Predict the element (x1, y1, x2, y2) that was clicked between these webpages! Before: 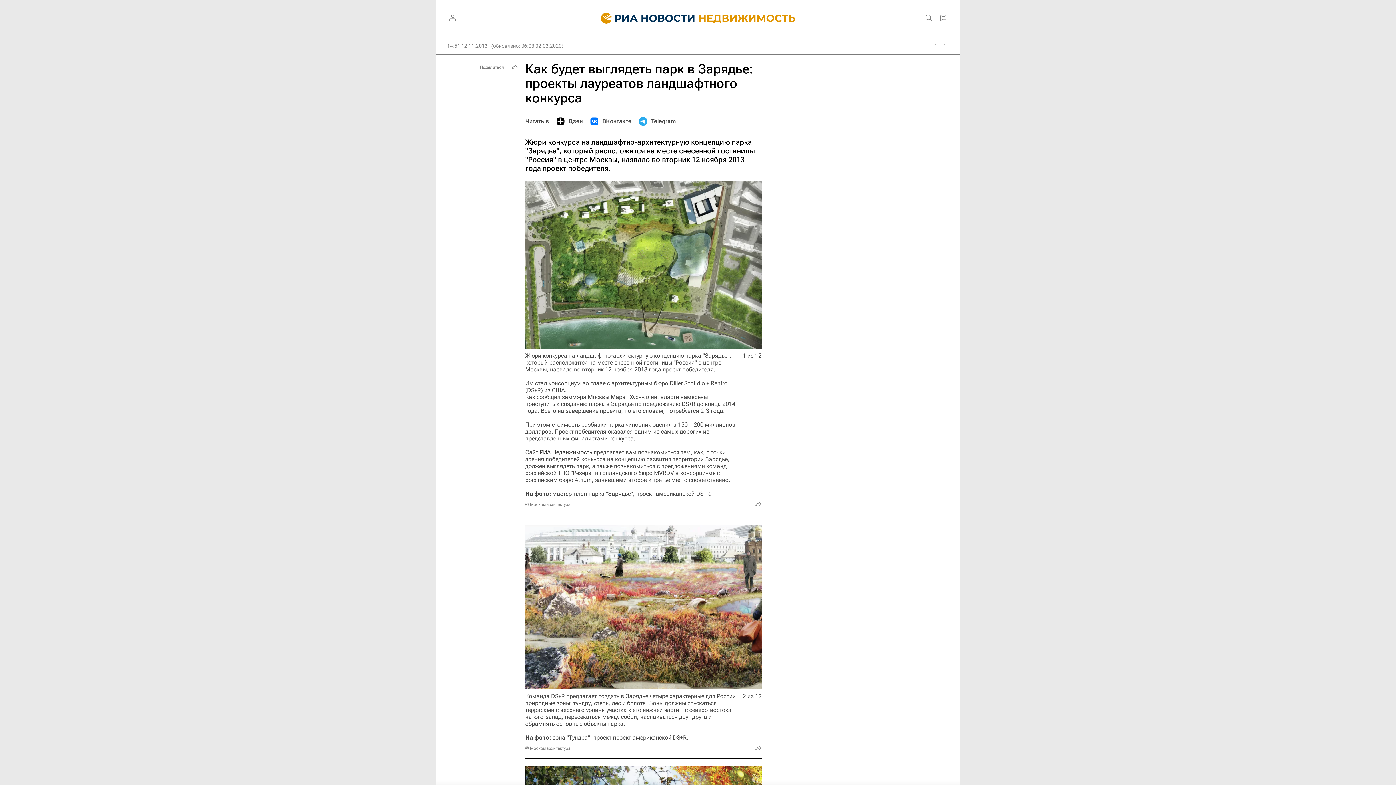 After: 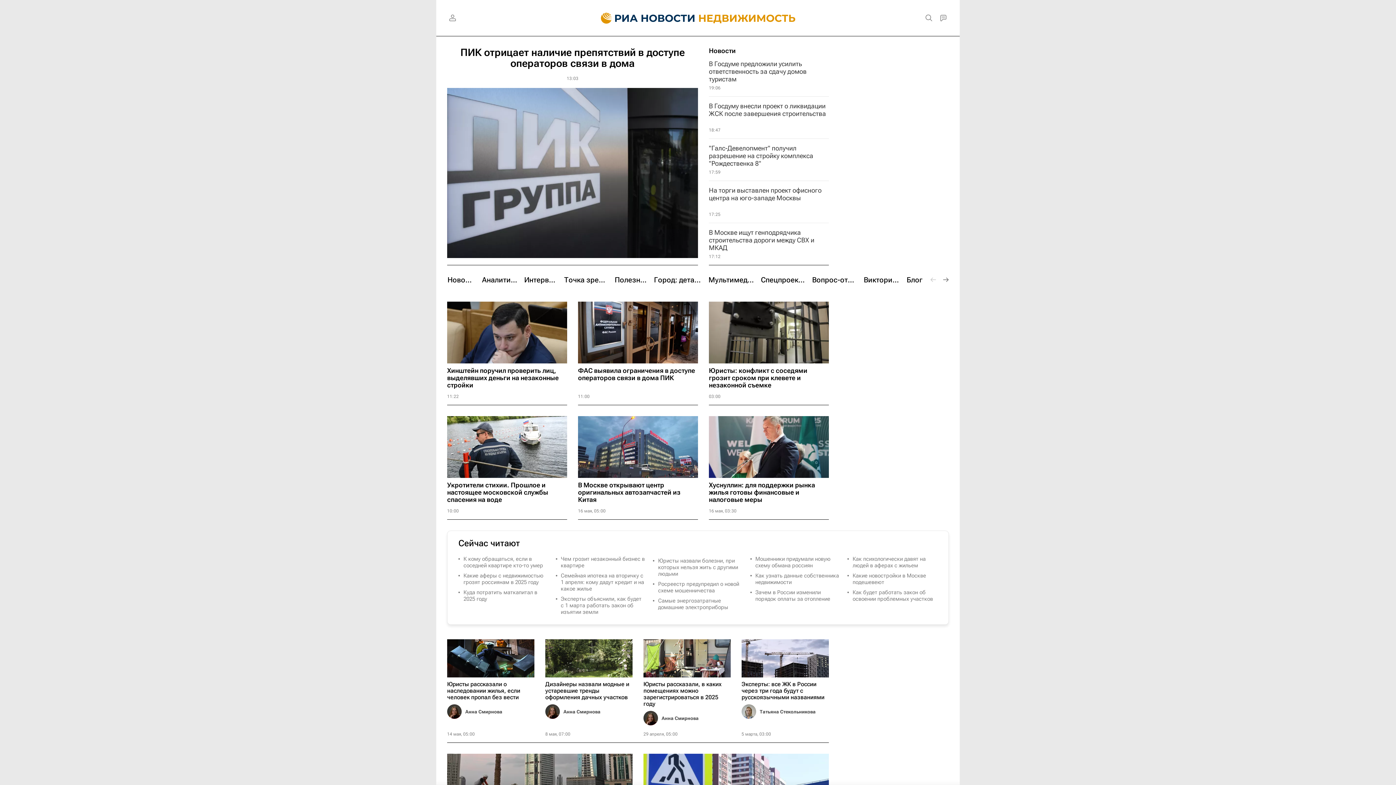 Action: label: РИА Недвижимость bbox: (540, 448, 592, 456)